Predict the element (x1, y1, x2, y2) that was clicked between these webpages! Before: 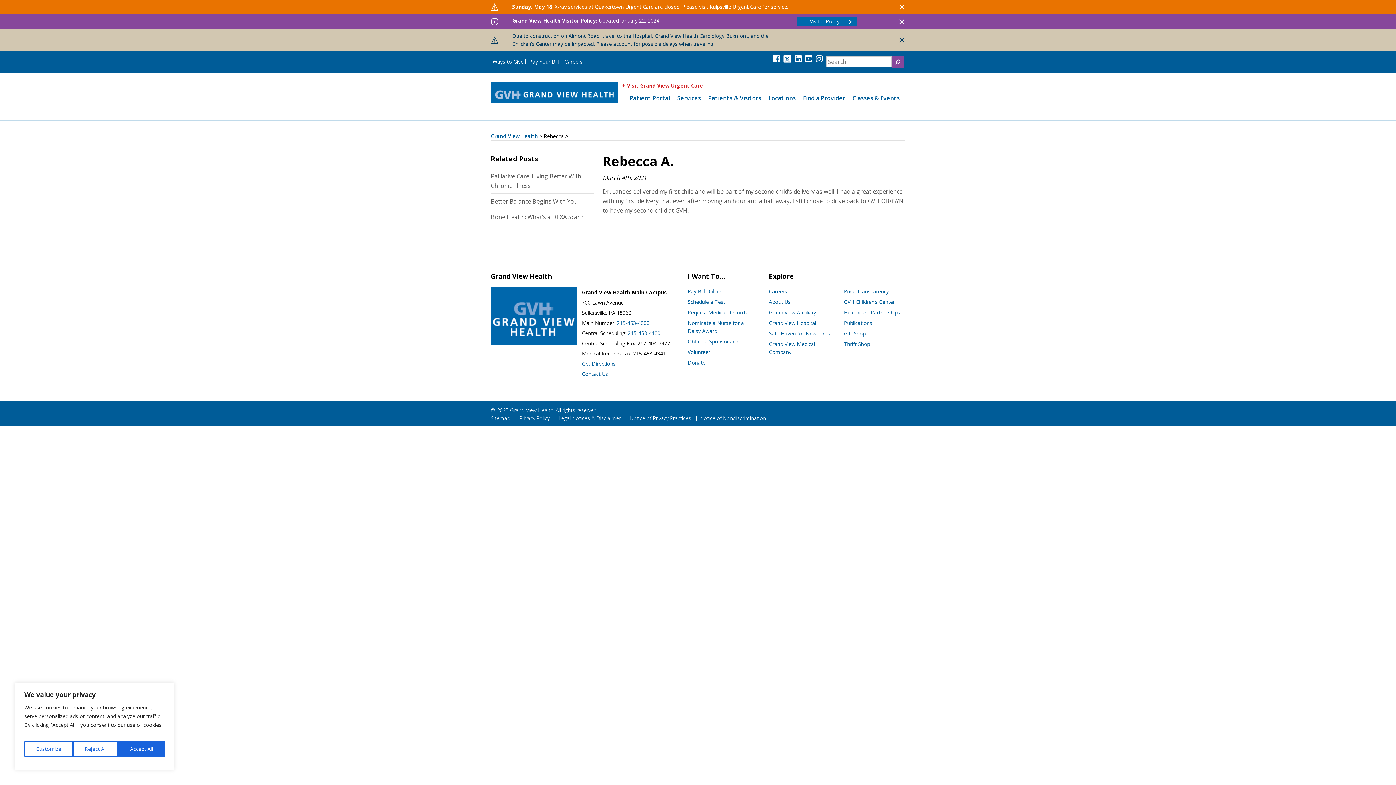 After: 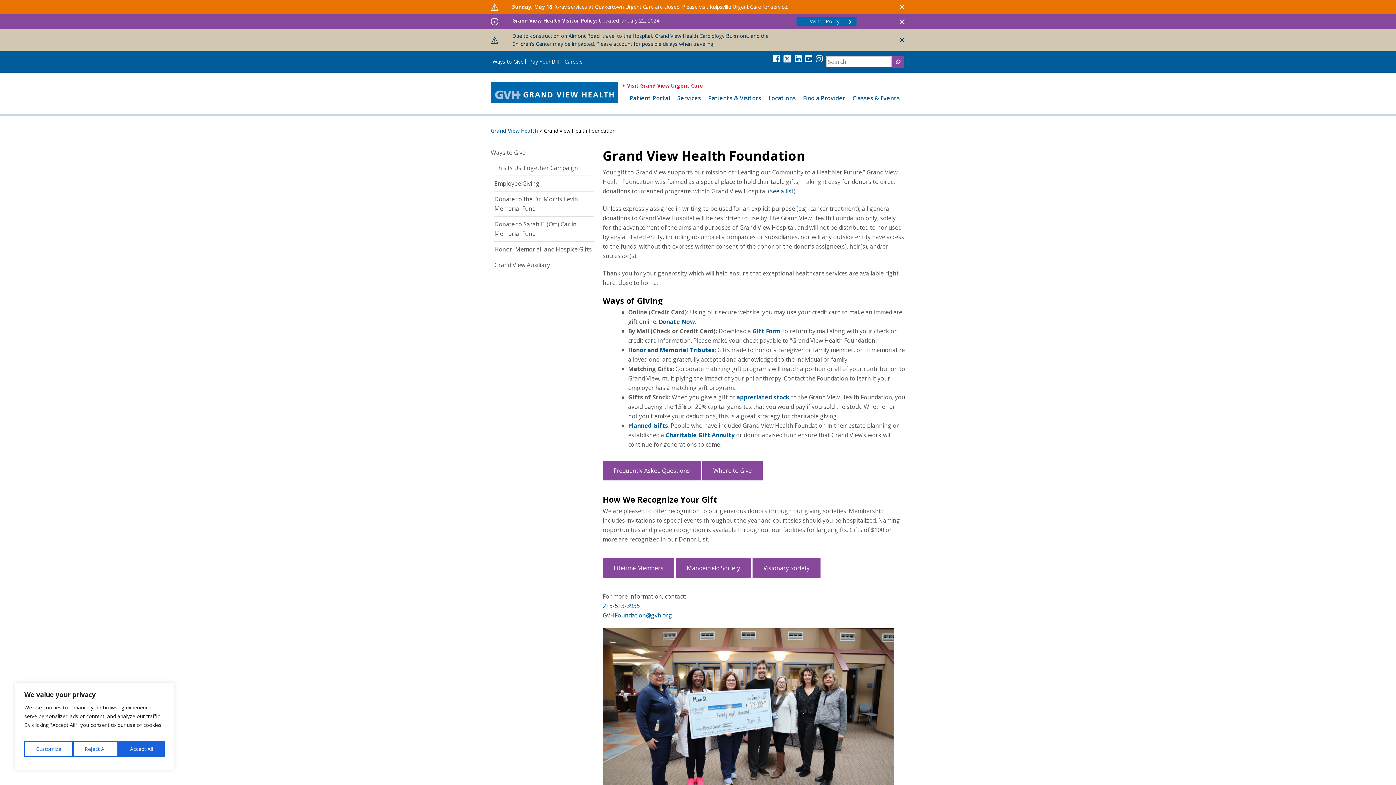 Action: bbox: (490, 59, 525, 64) label: Ways to Give